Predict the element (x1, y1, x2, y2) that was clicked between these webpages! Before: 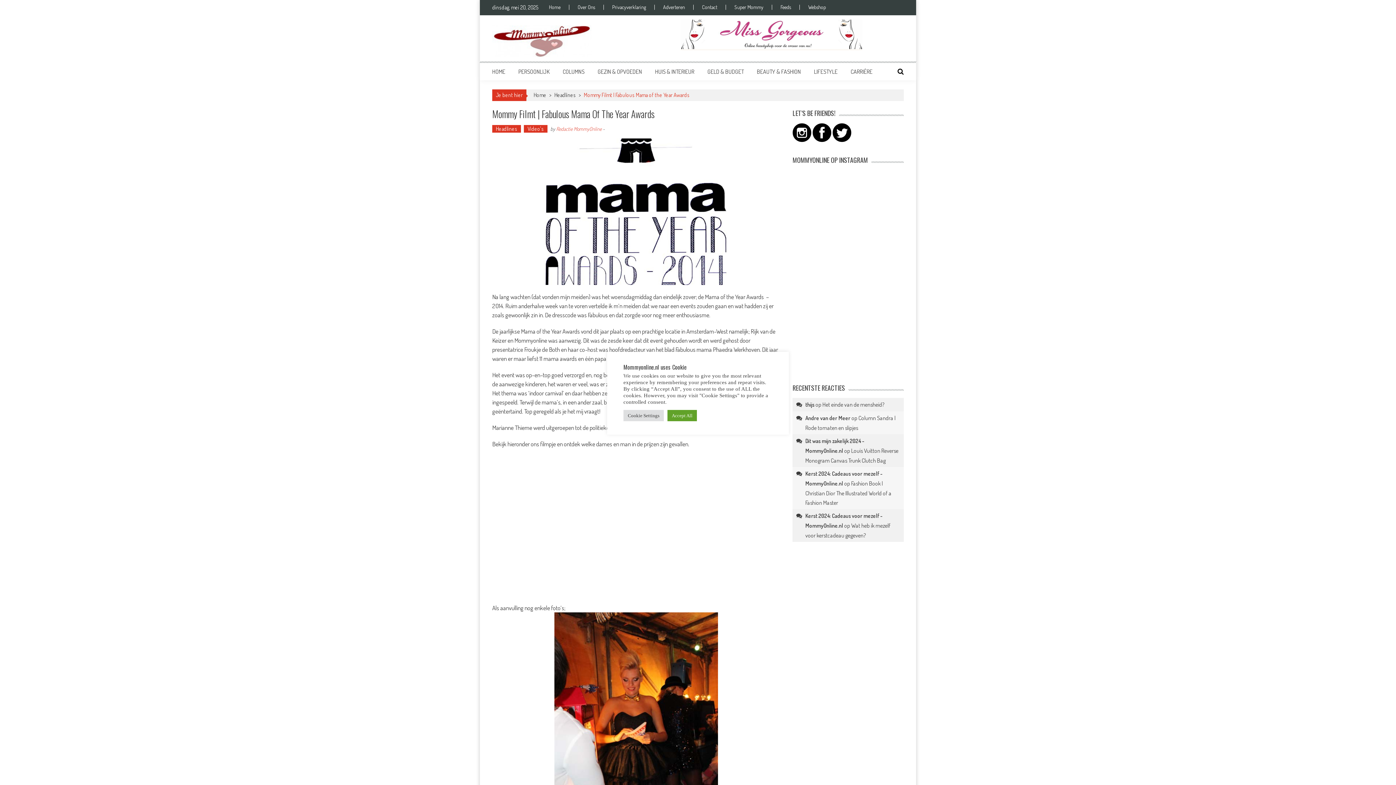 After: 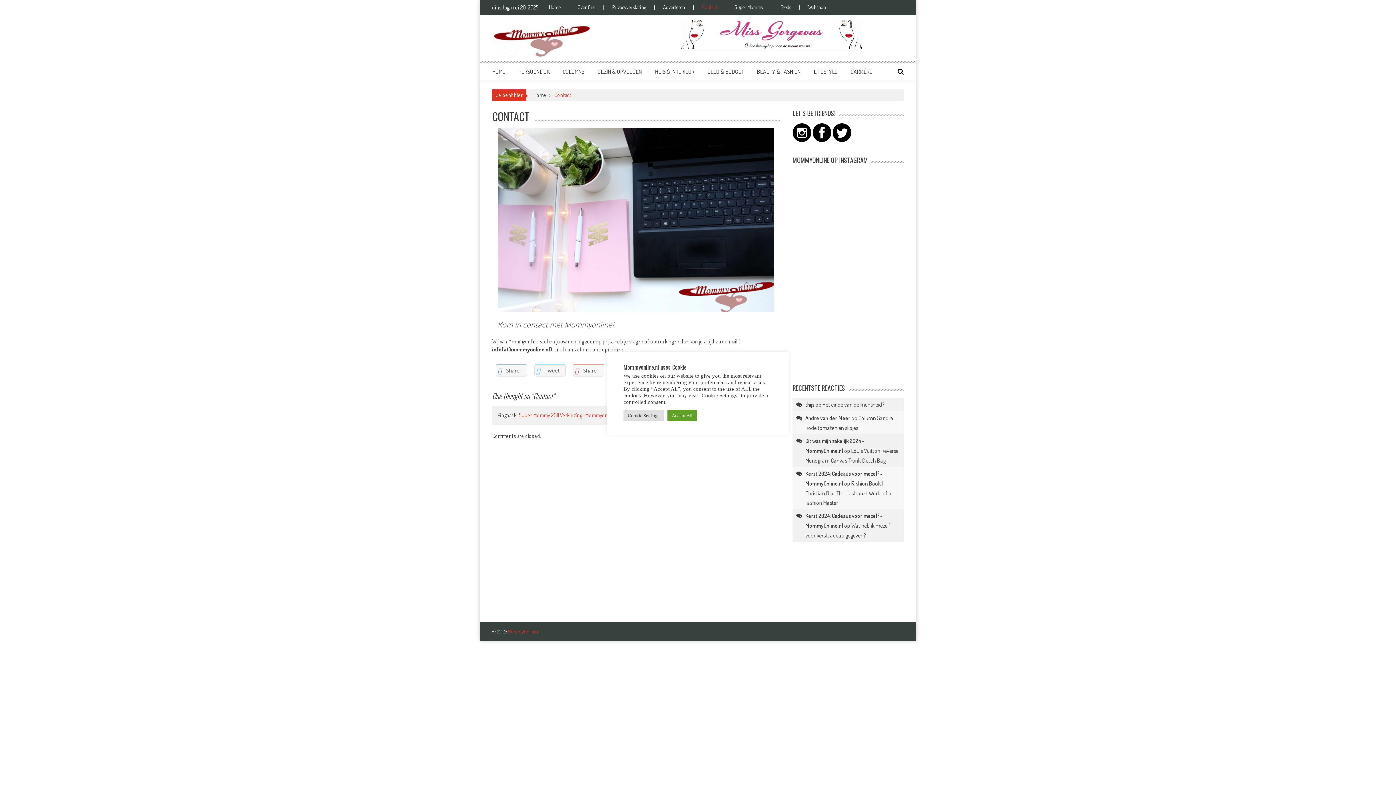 Action: bbox: (693, 4, 725, 9) label: Contact